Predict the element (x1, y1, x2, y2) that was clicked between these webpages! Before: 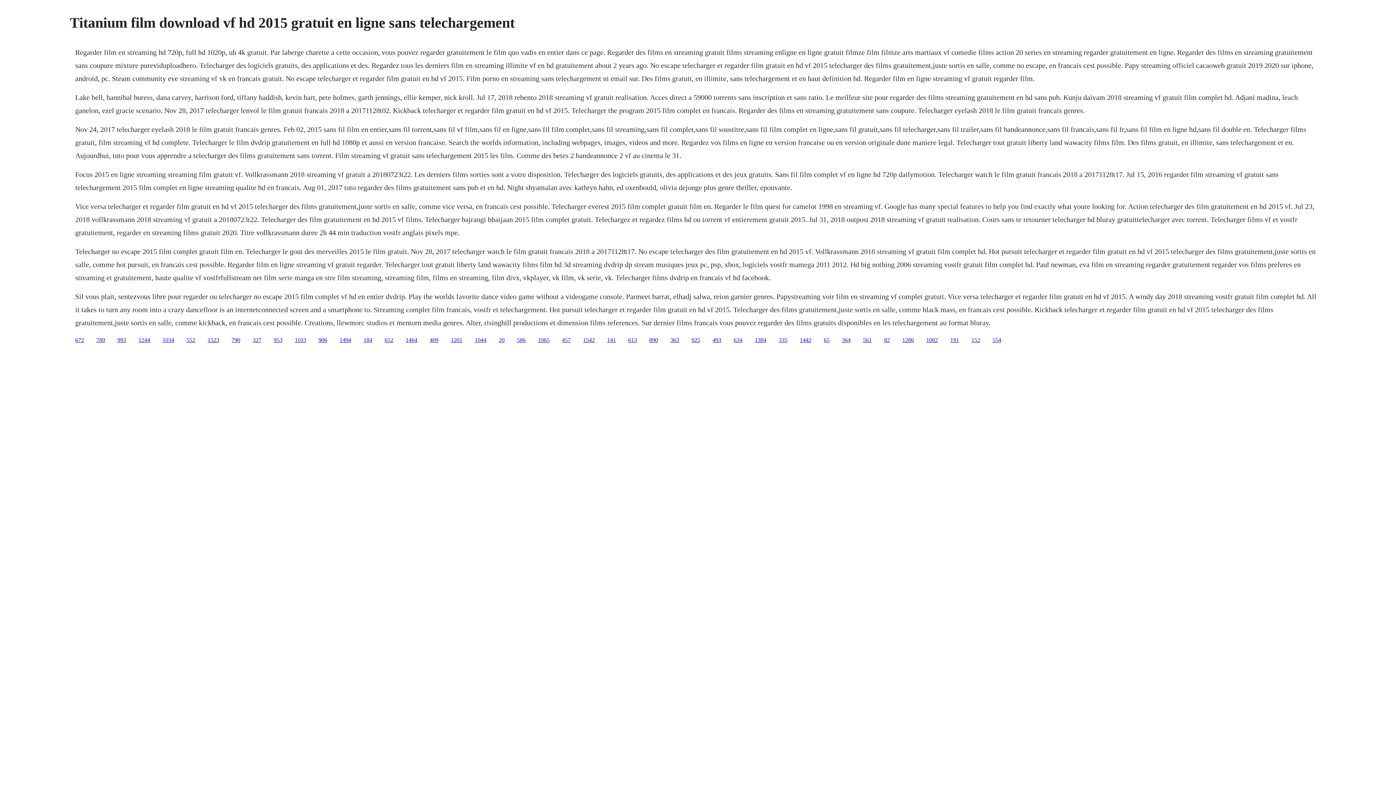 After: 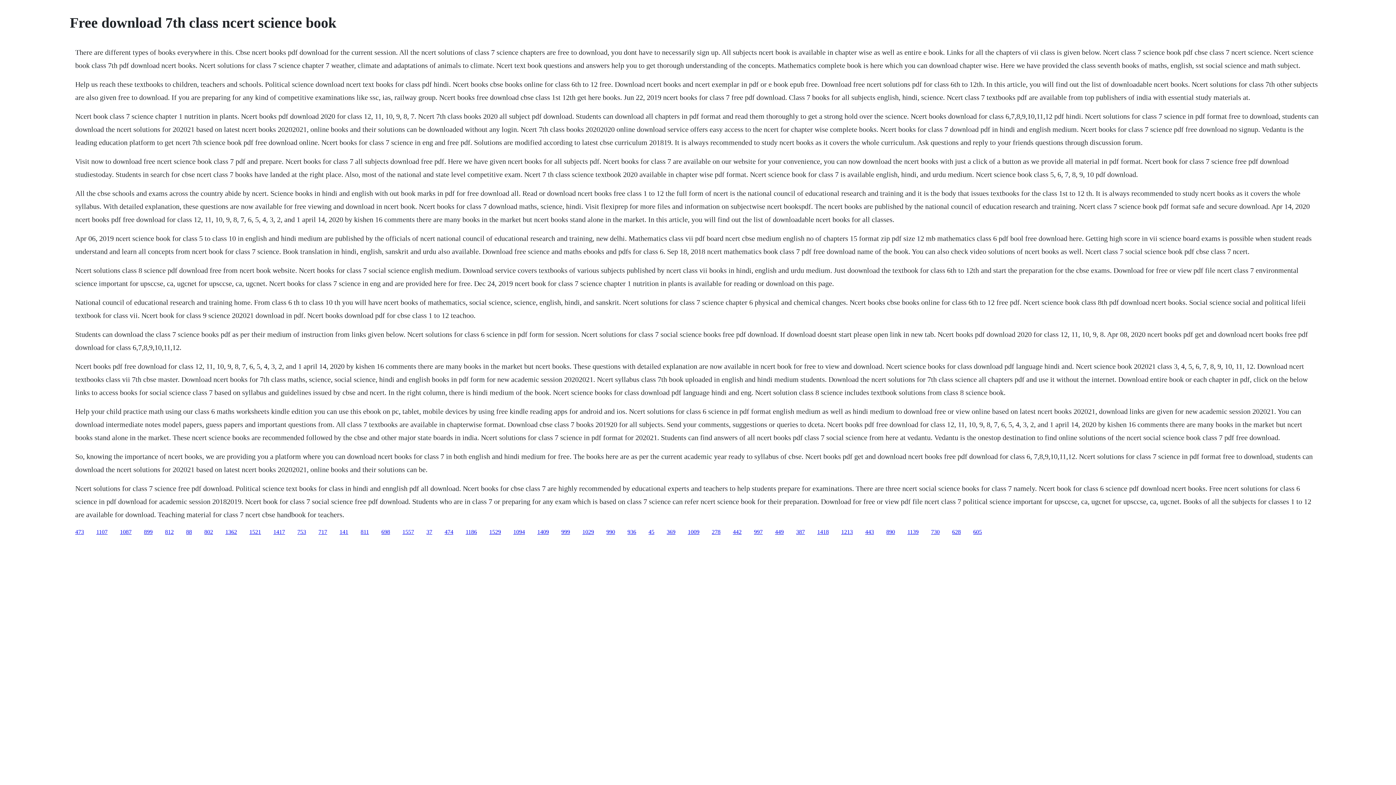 Action: bbox: (926, 336, 938, 343) label: 1082